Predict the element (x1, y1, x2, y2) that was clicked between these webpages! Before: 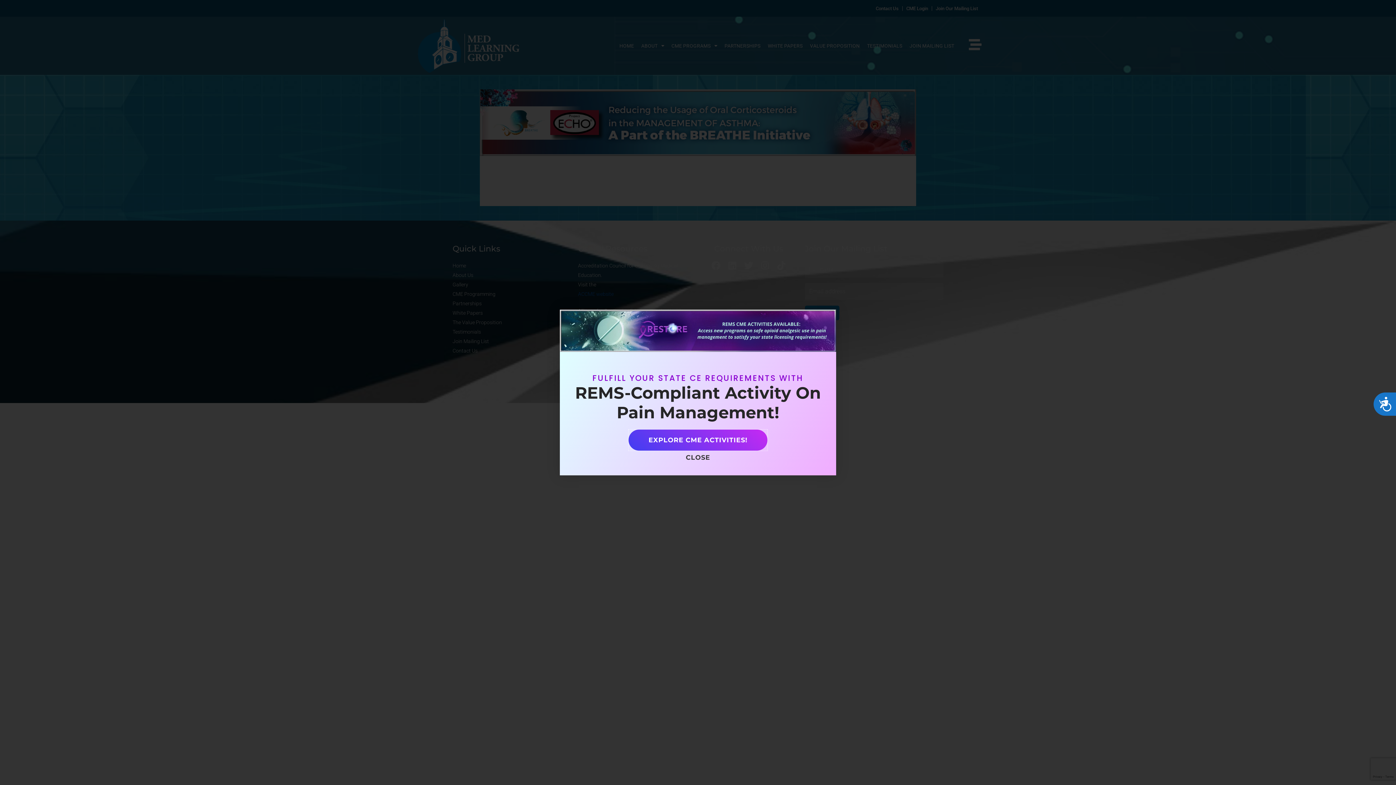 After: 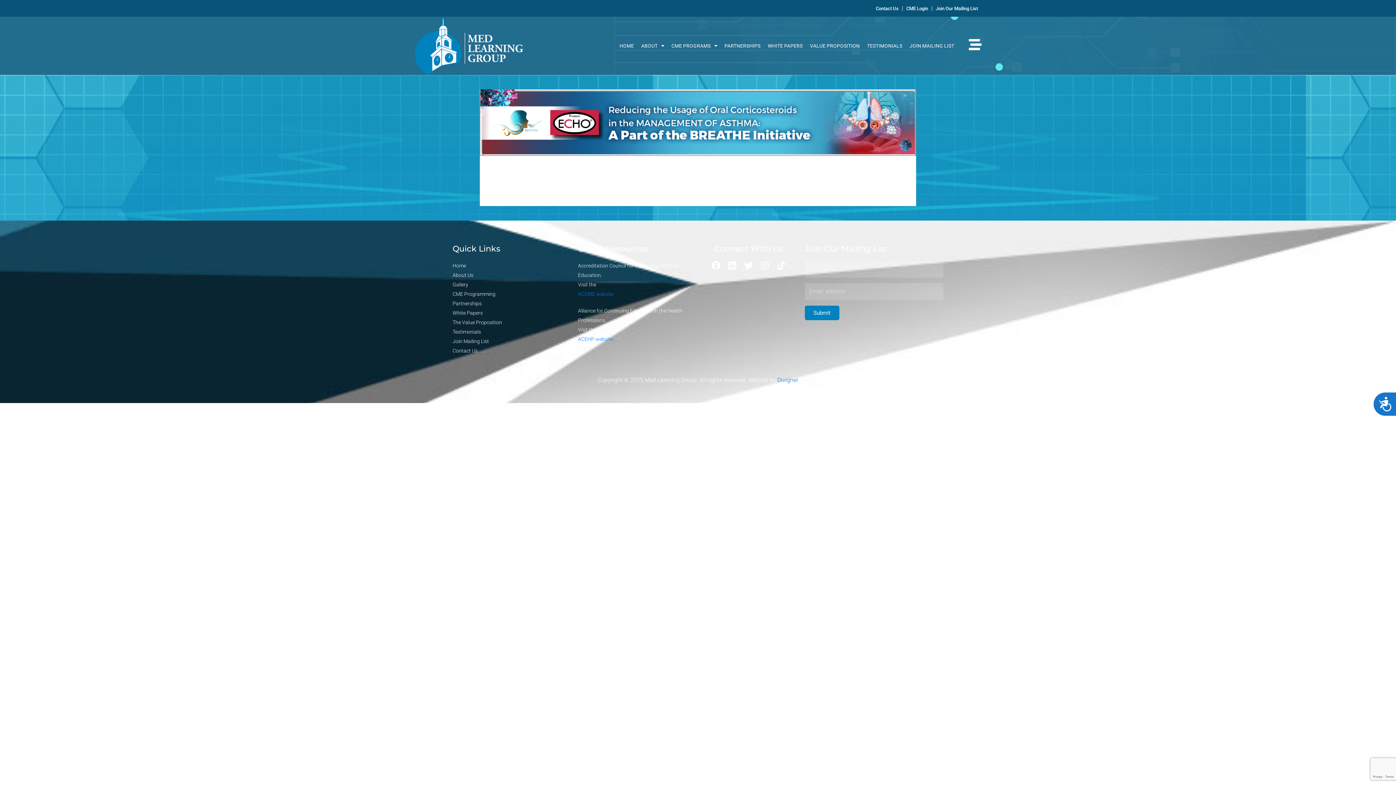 Action: label: EXPLORE CME ACTIVITIES! bbox: (628, 429, 767, 450)